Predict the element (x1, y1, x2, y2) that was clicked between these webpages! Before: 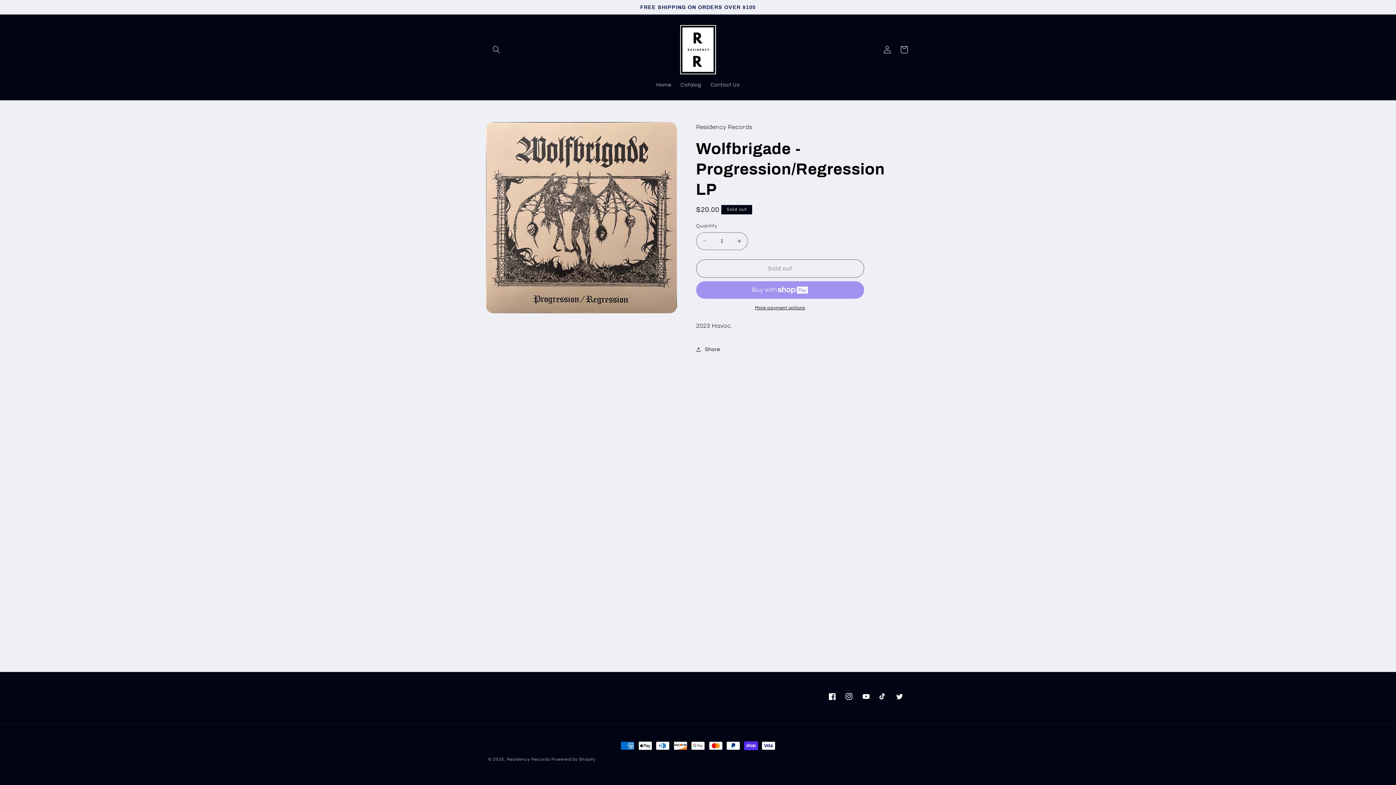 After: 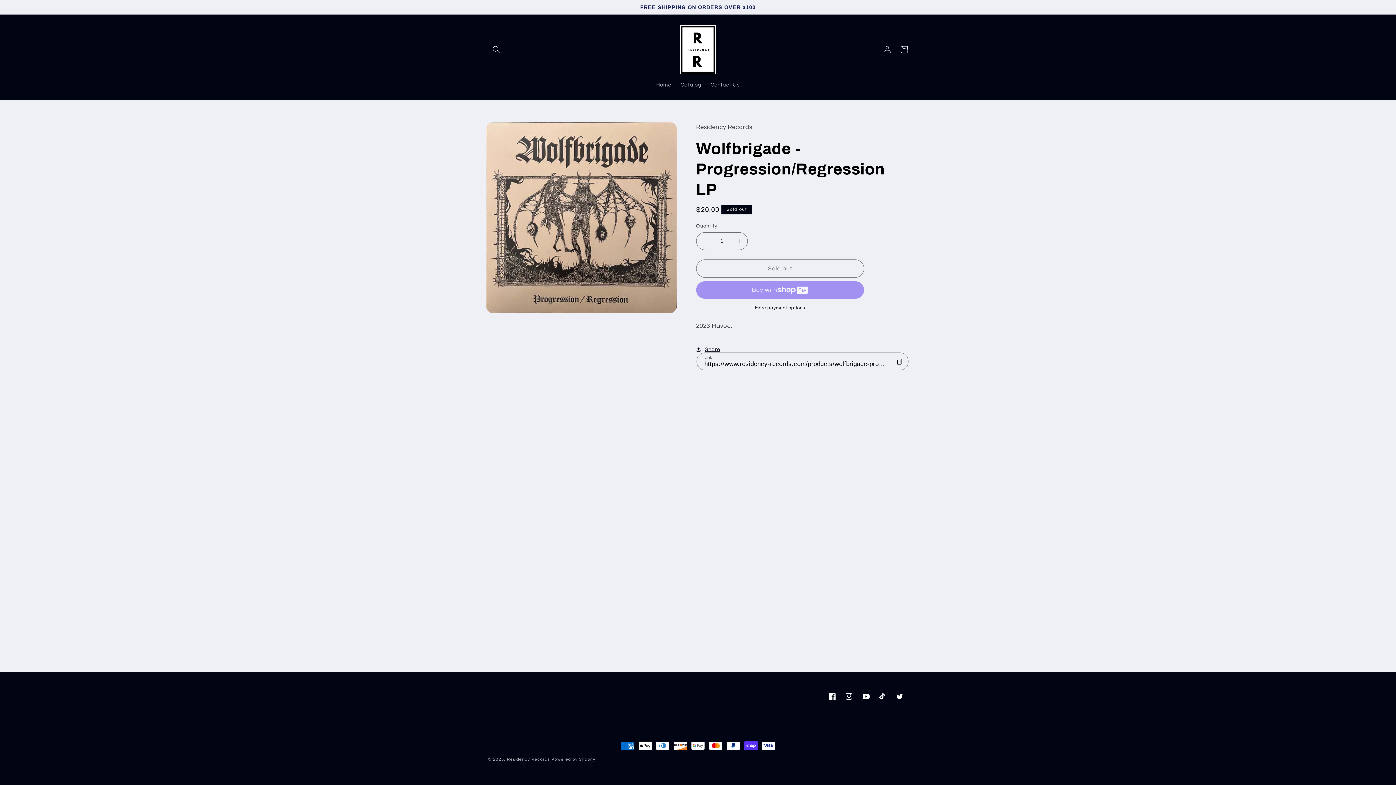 Action: label: Share bbox: (696, 341, 720, 358)